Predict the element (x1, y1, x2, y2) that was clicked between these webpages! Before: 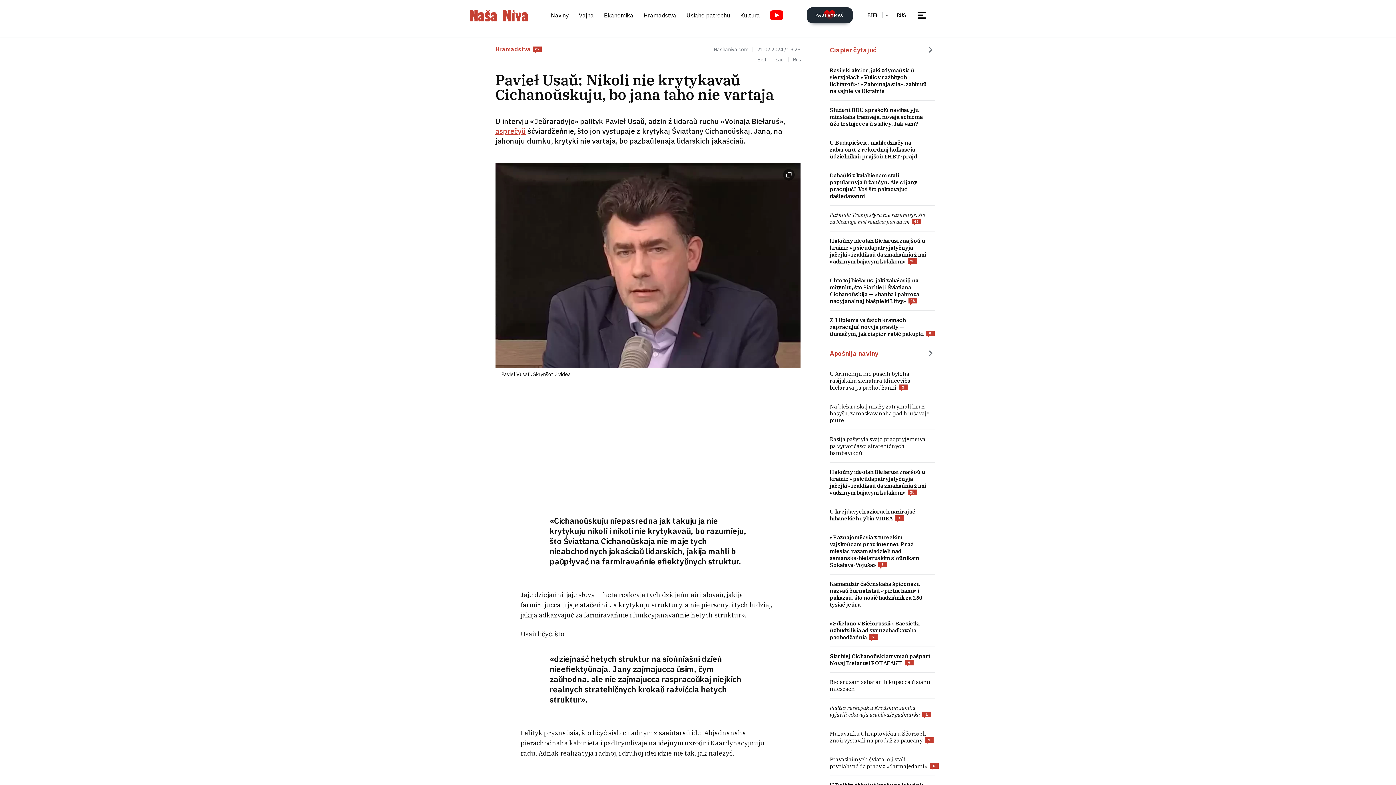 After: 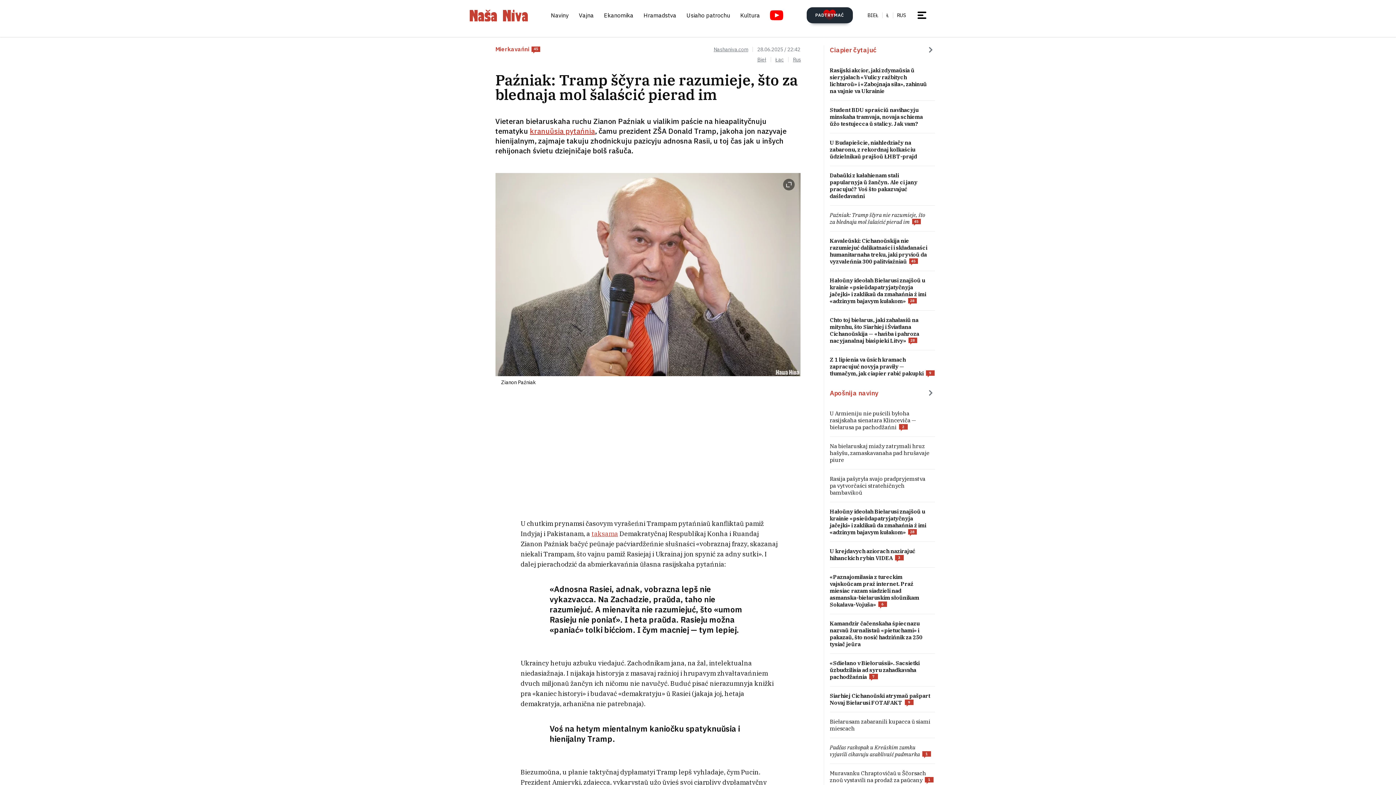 Action: bbox: (830, 211, 935, 225)